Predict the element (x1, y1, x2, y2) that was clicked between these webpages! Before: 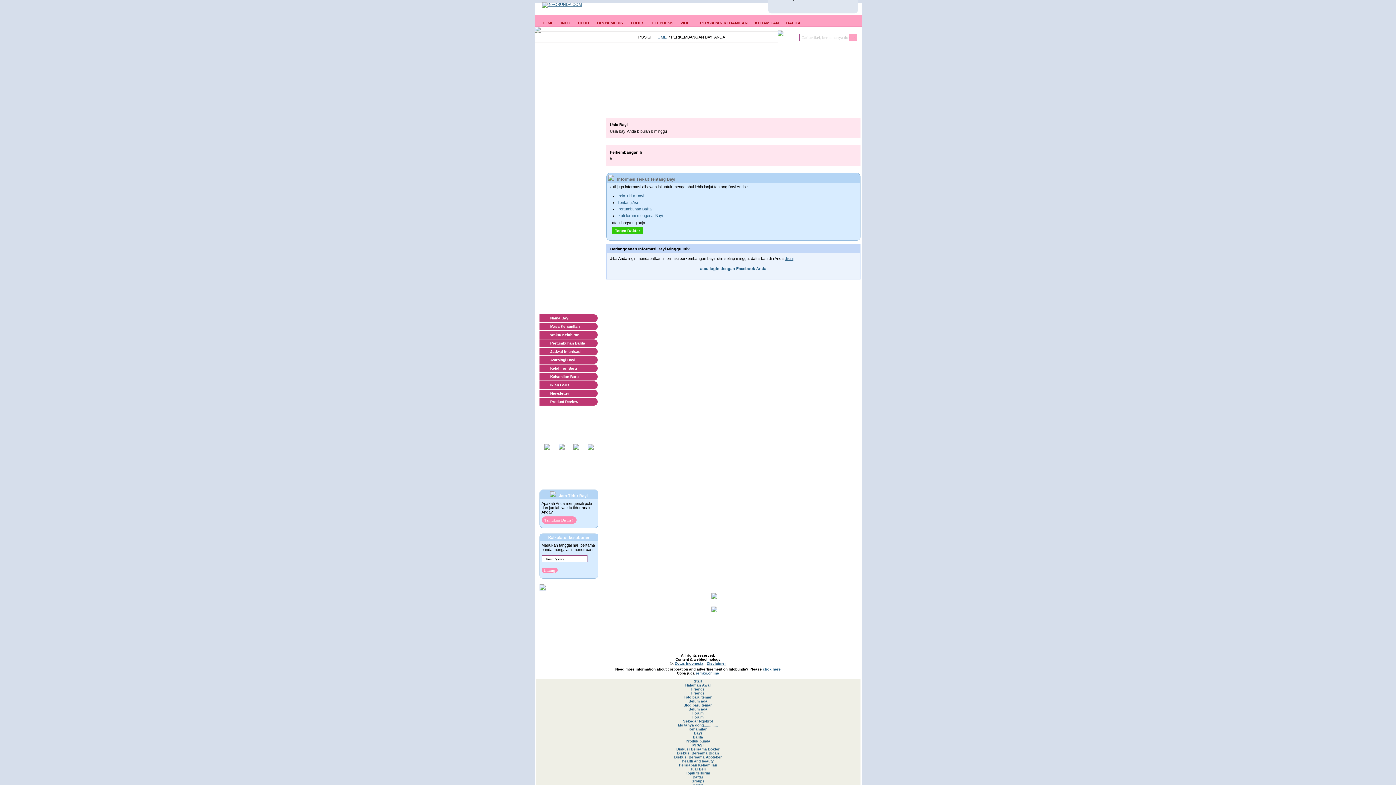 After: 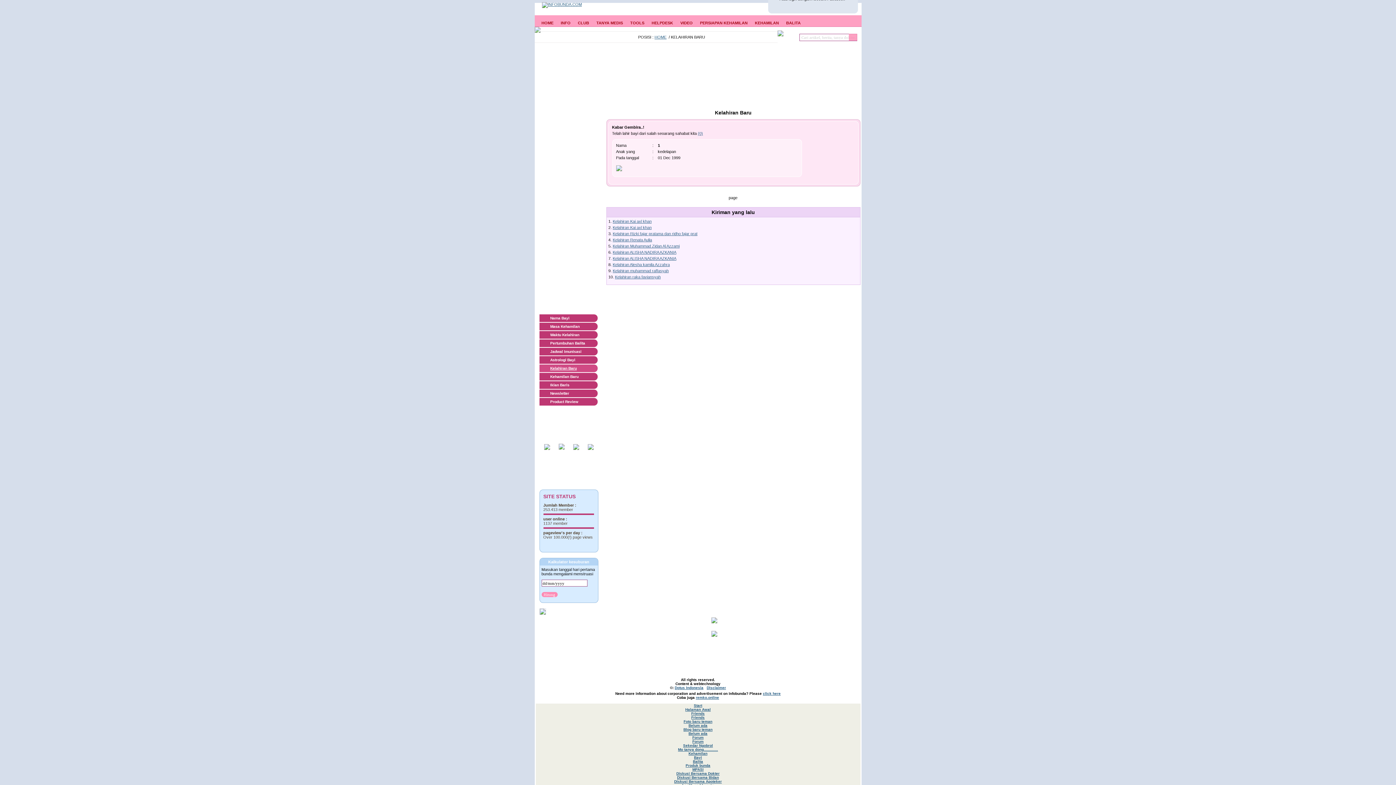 Action: bbox: (539, 364, 597, 372) label: Kelahiran Baru